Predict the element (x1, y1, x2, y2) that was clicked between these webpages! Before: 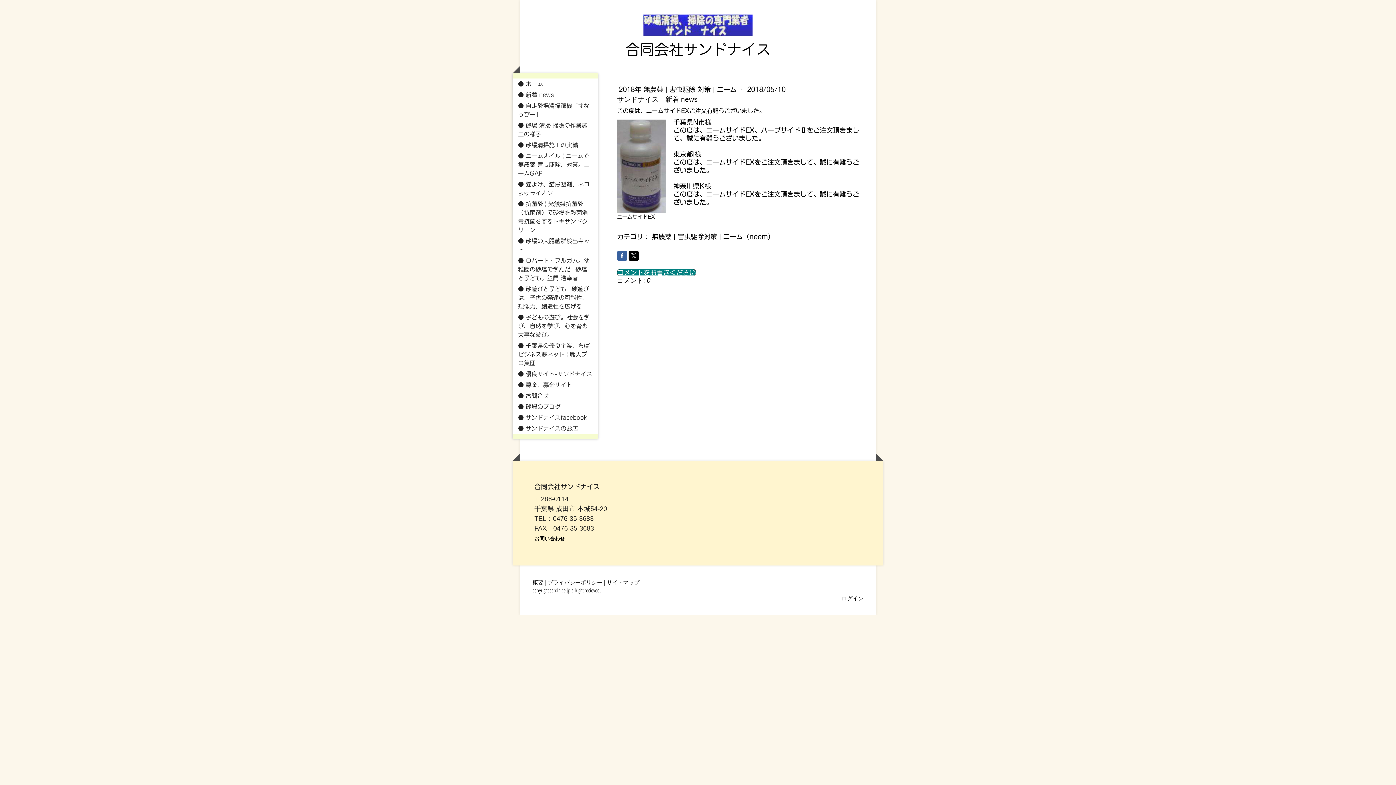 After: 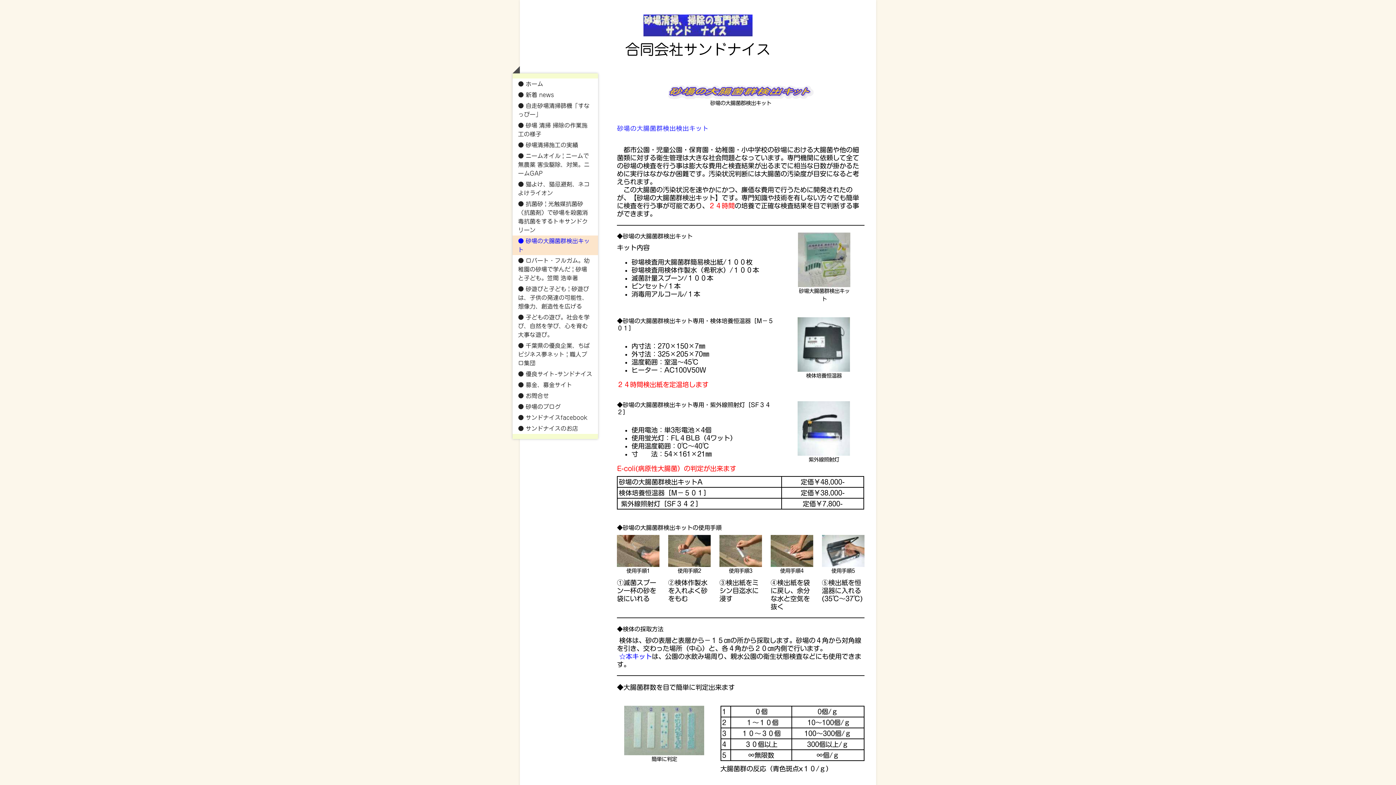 Action: label: ● 砂場の大腸菌群検出キット bbox: (512, 235, 598, 255)